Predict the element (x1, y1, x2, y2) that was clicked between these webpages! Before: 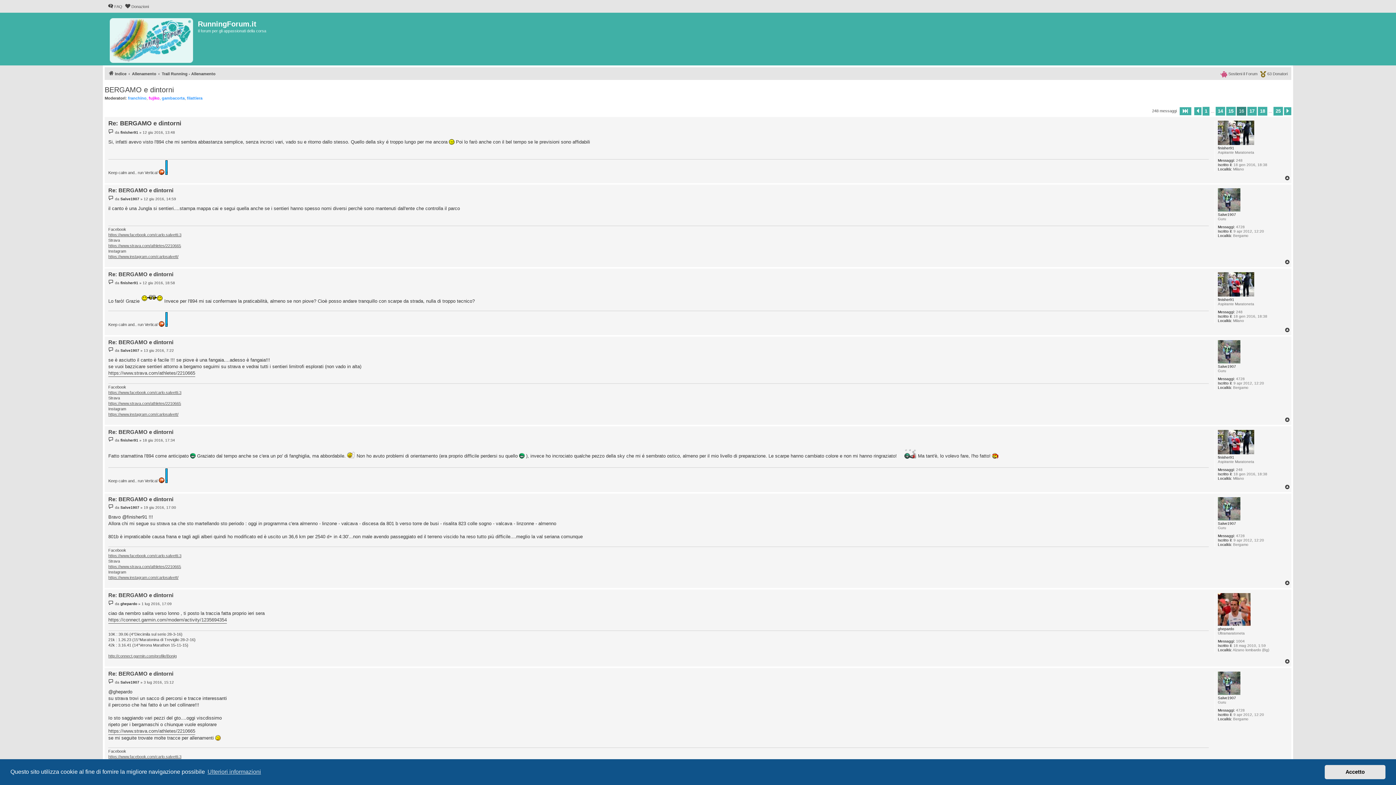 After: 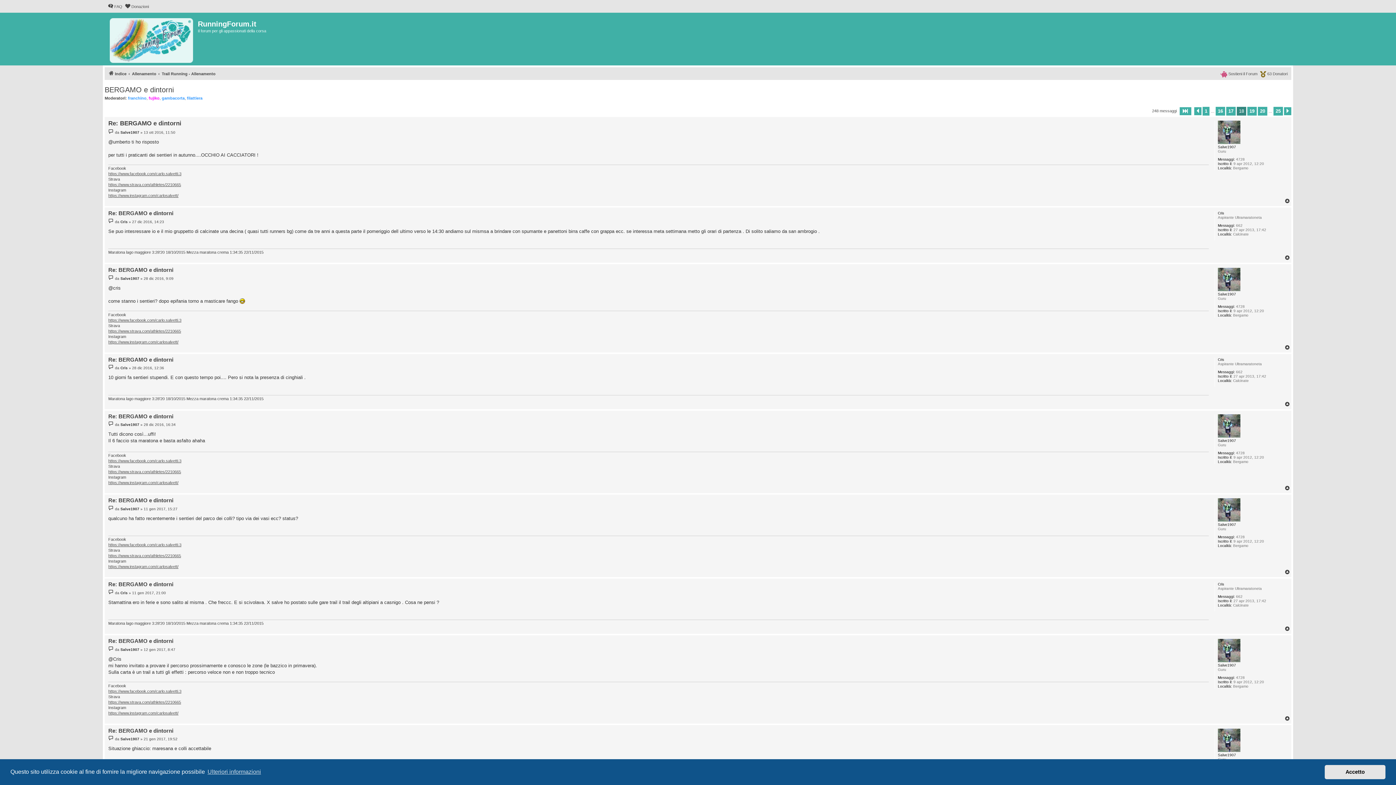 Action: label: 18 bbox: (1258, 106, 1267, 115)